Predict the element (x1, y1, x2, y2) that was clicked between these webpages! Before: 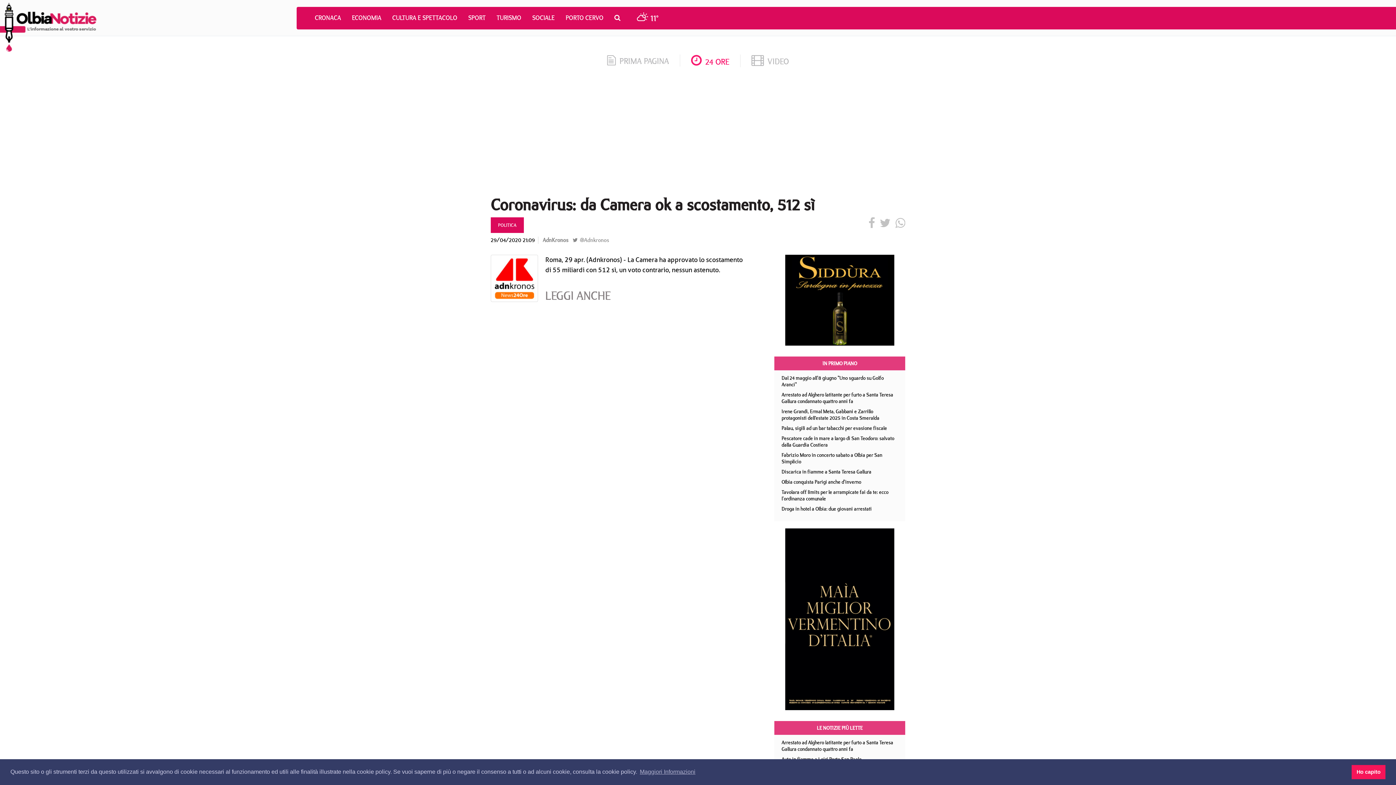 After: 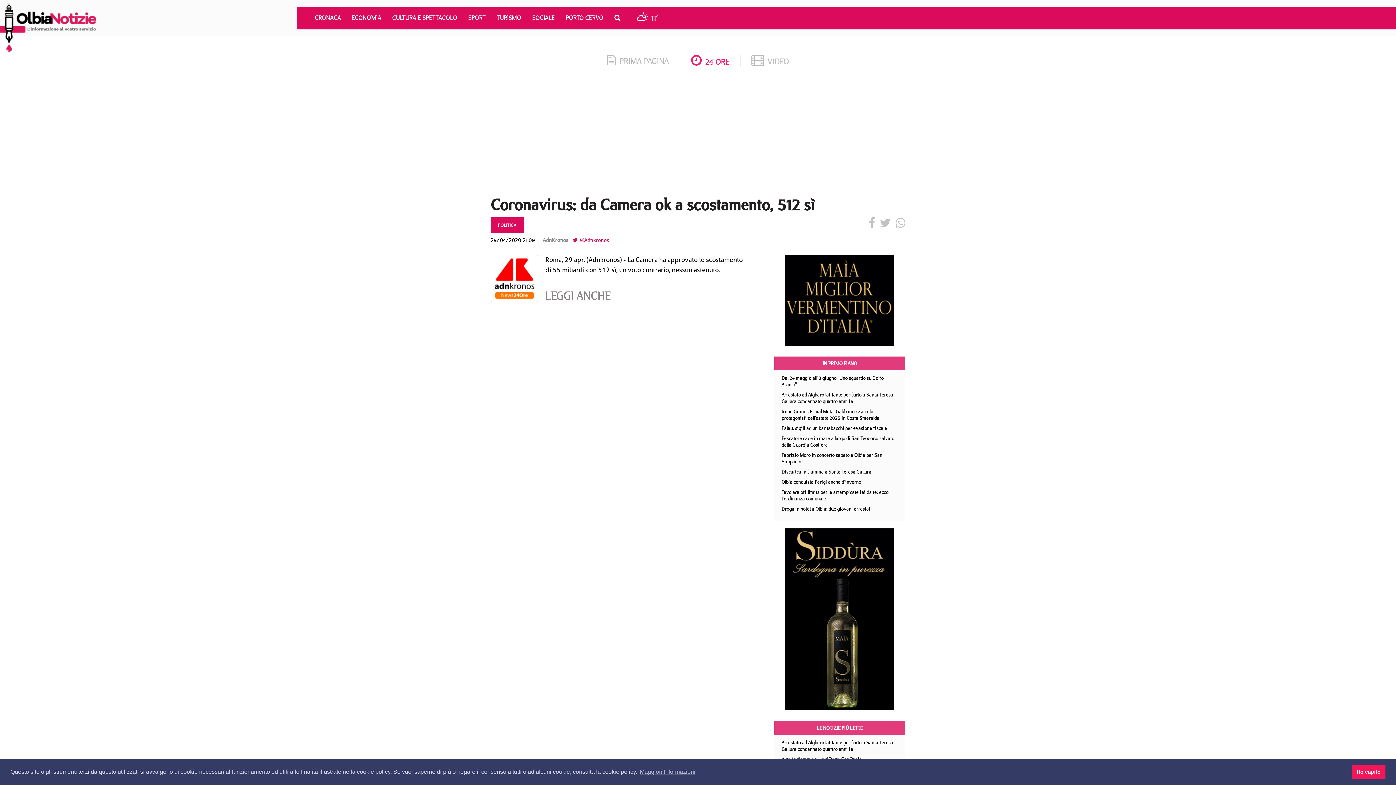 Action: label:  @Adnkronos bbox: (572, 236, 609, 244)